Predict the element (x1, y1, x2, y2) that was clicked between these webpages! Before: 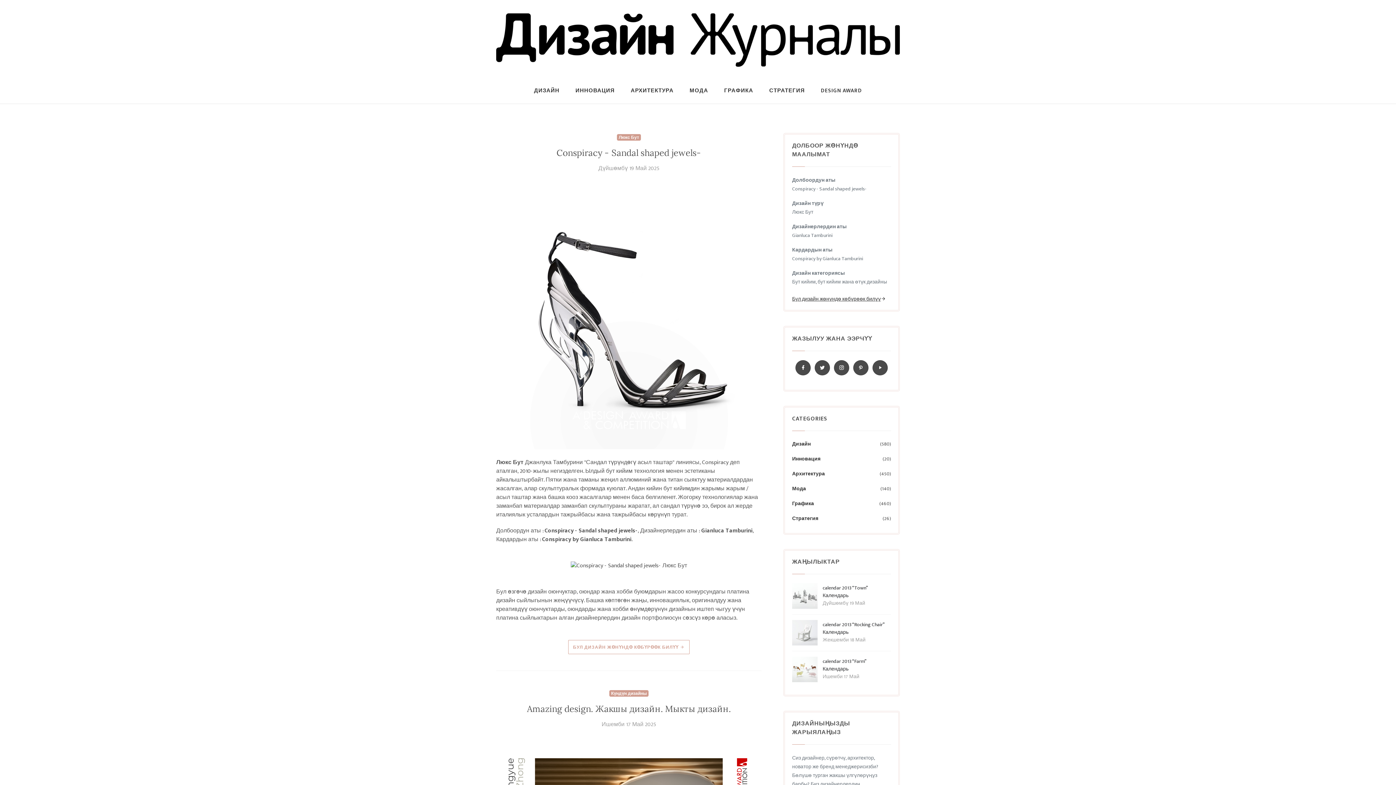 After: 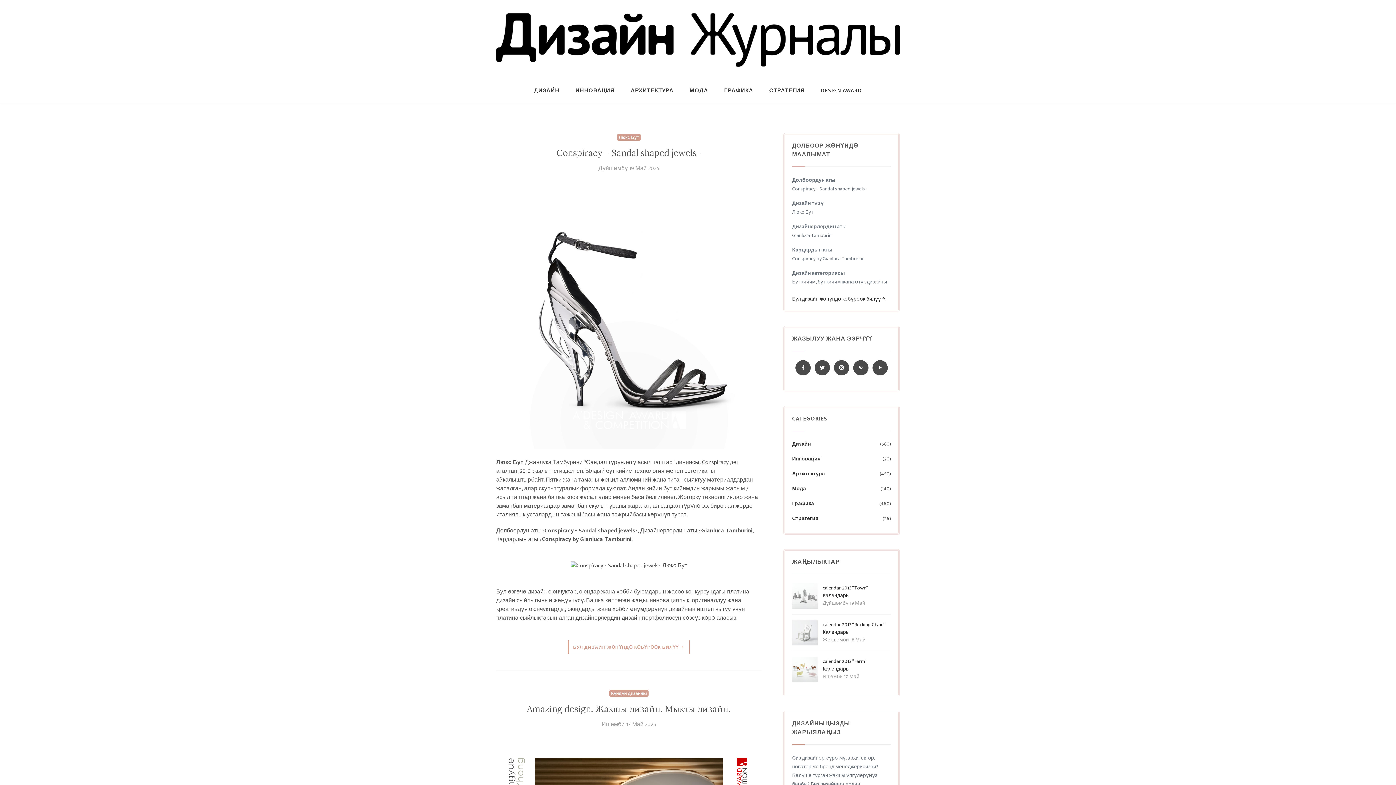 Action: bbox: (556, 147, 701, 158) label: Conspiracy - Sandal shaped jewels-